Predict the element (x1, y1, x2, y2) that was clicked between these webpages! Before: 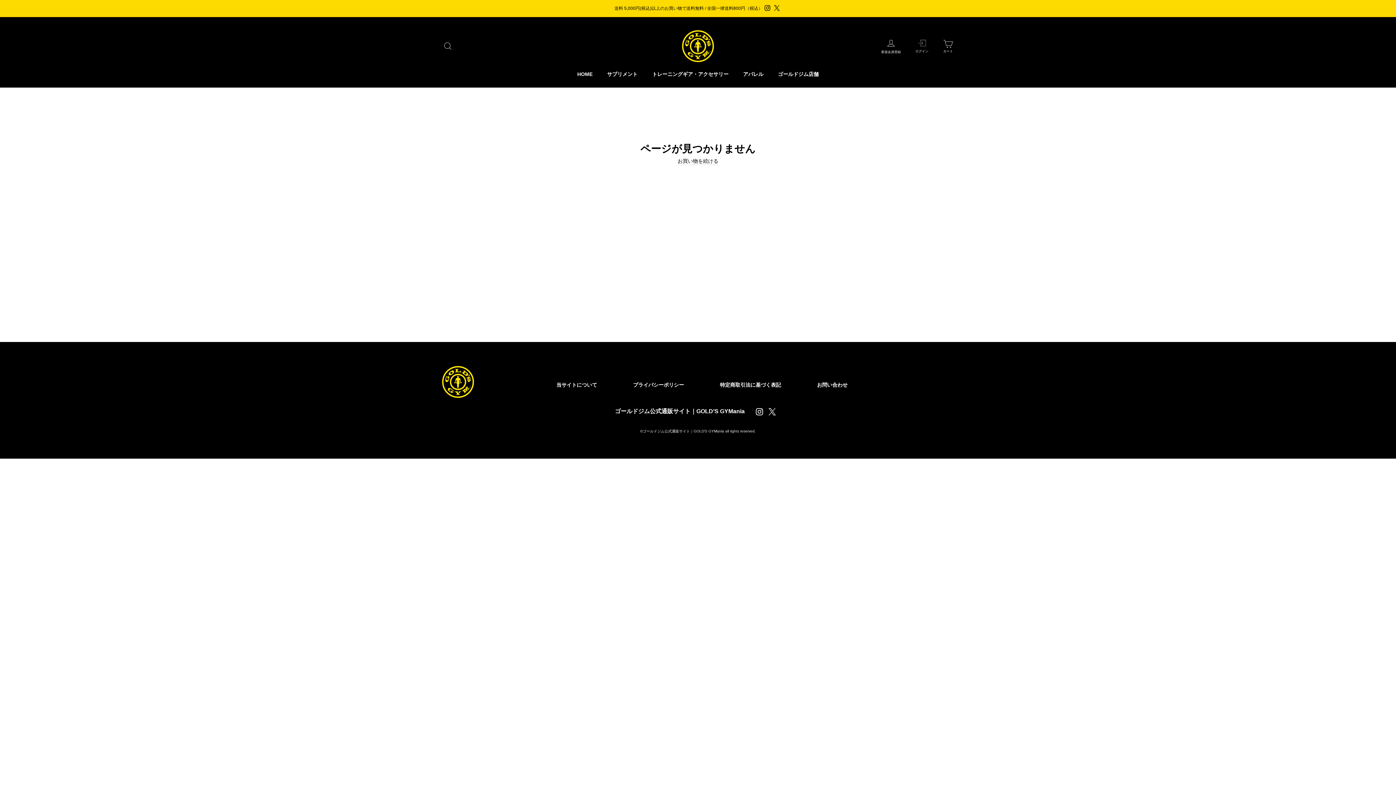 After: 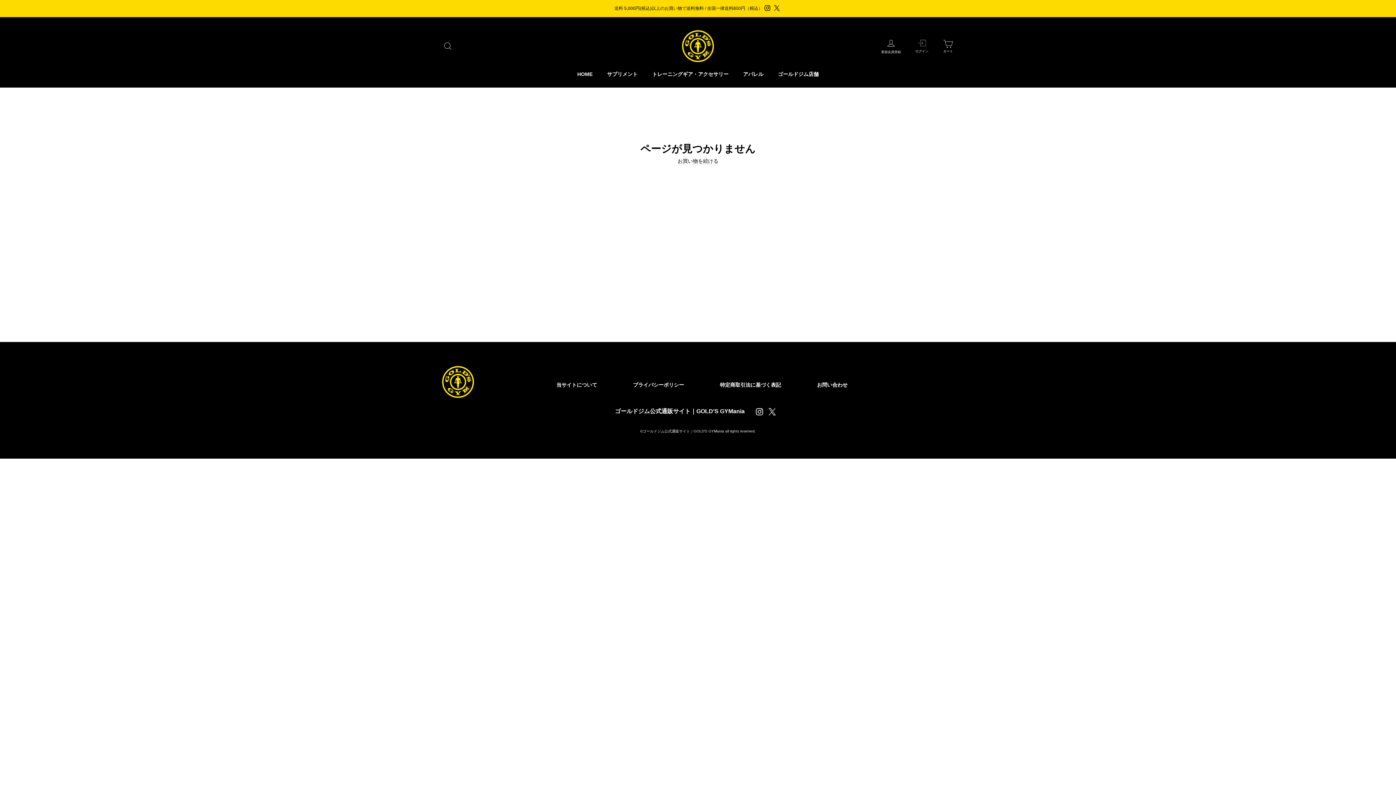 Action: bbox: (768, 407, 775, 415) label: Twitter